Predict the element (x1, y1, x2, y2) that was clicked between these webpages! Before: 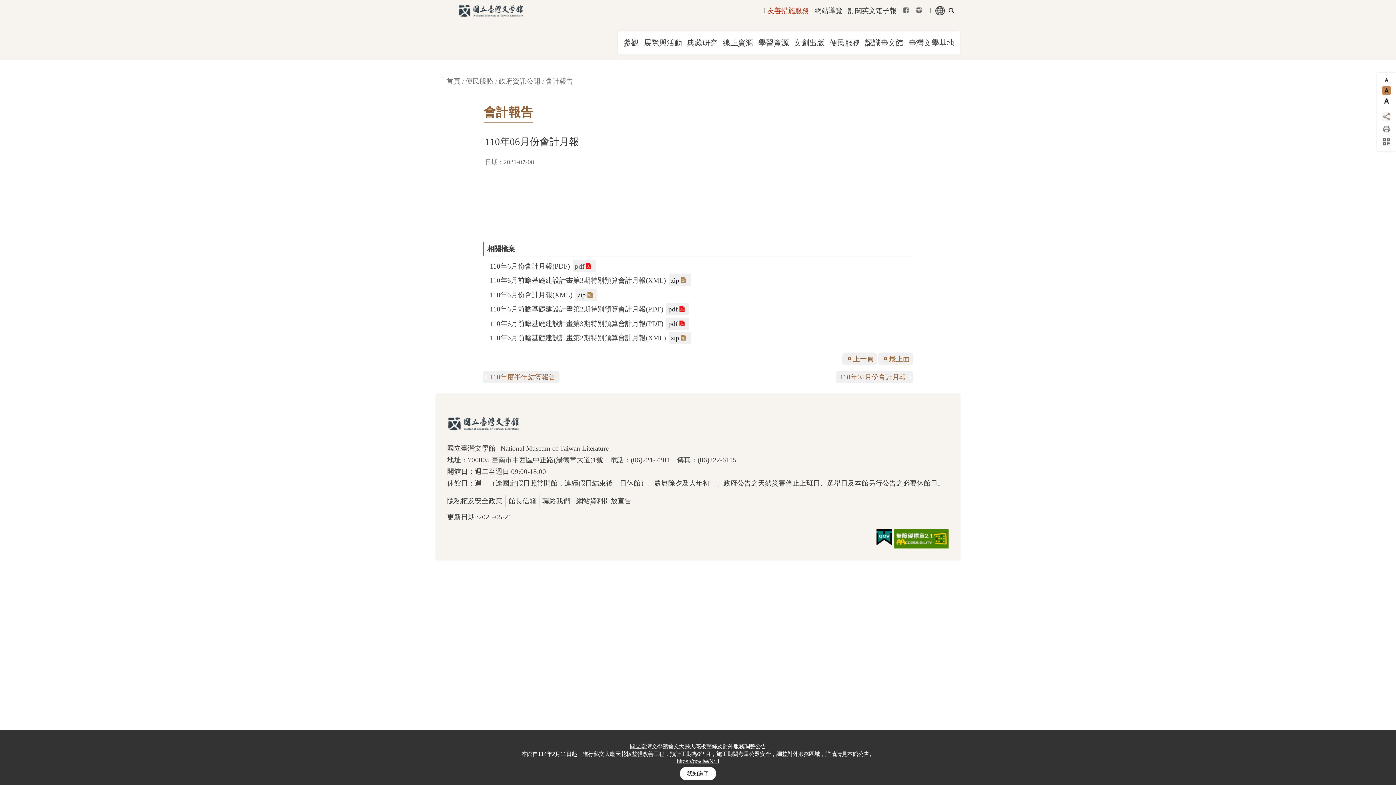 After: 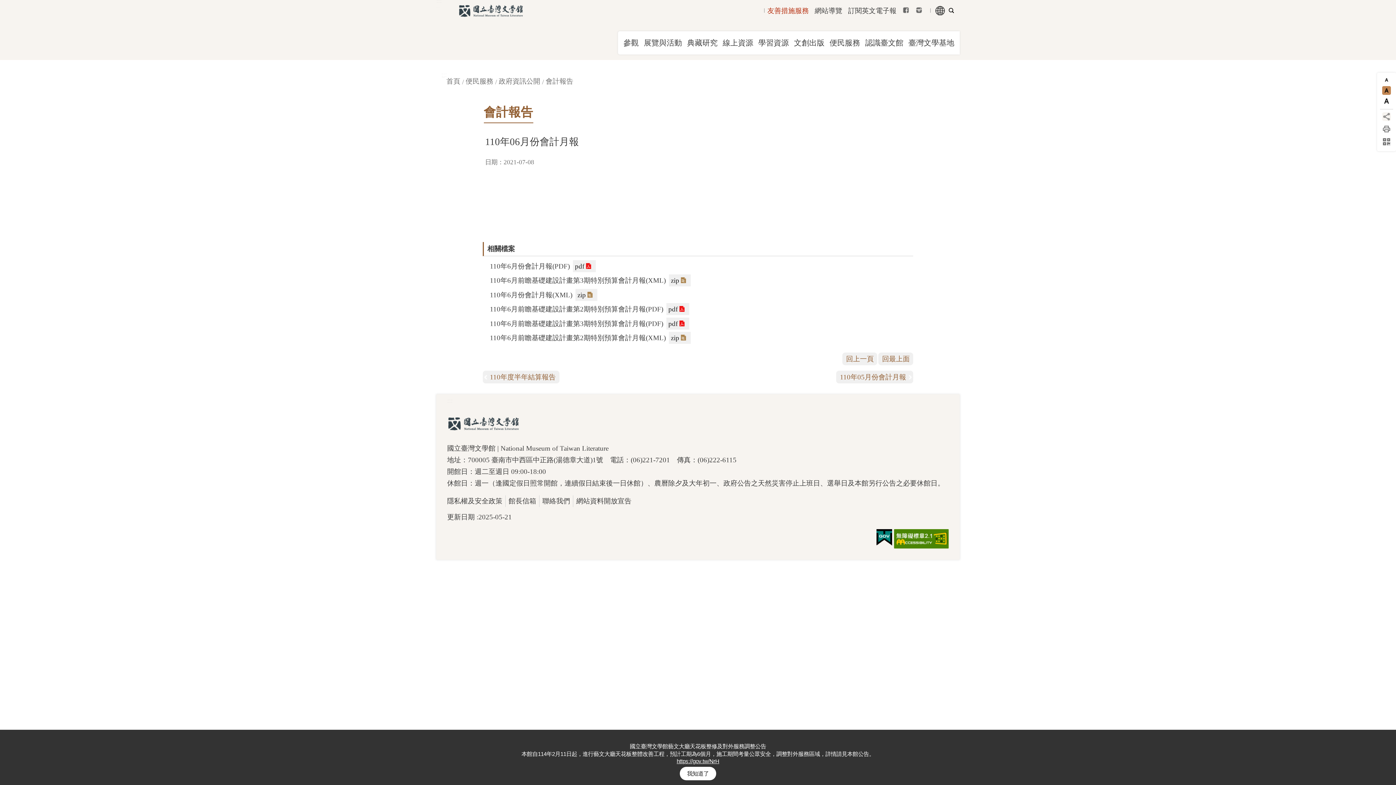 Action: bbox: (447, 512, 474, 522) label: 更新日期